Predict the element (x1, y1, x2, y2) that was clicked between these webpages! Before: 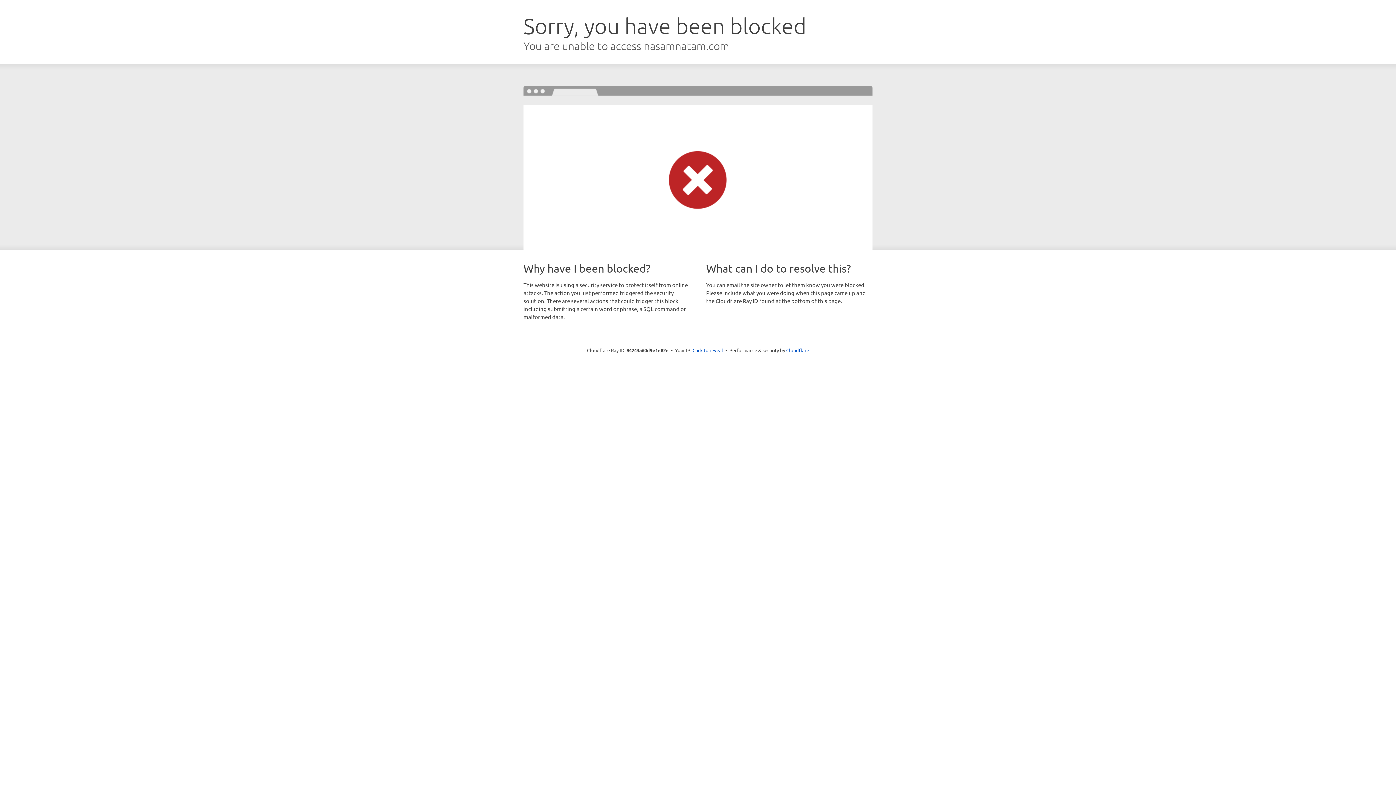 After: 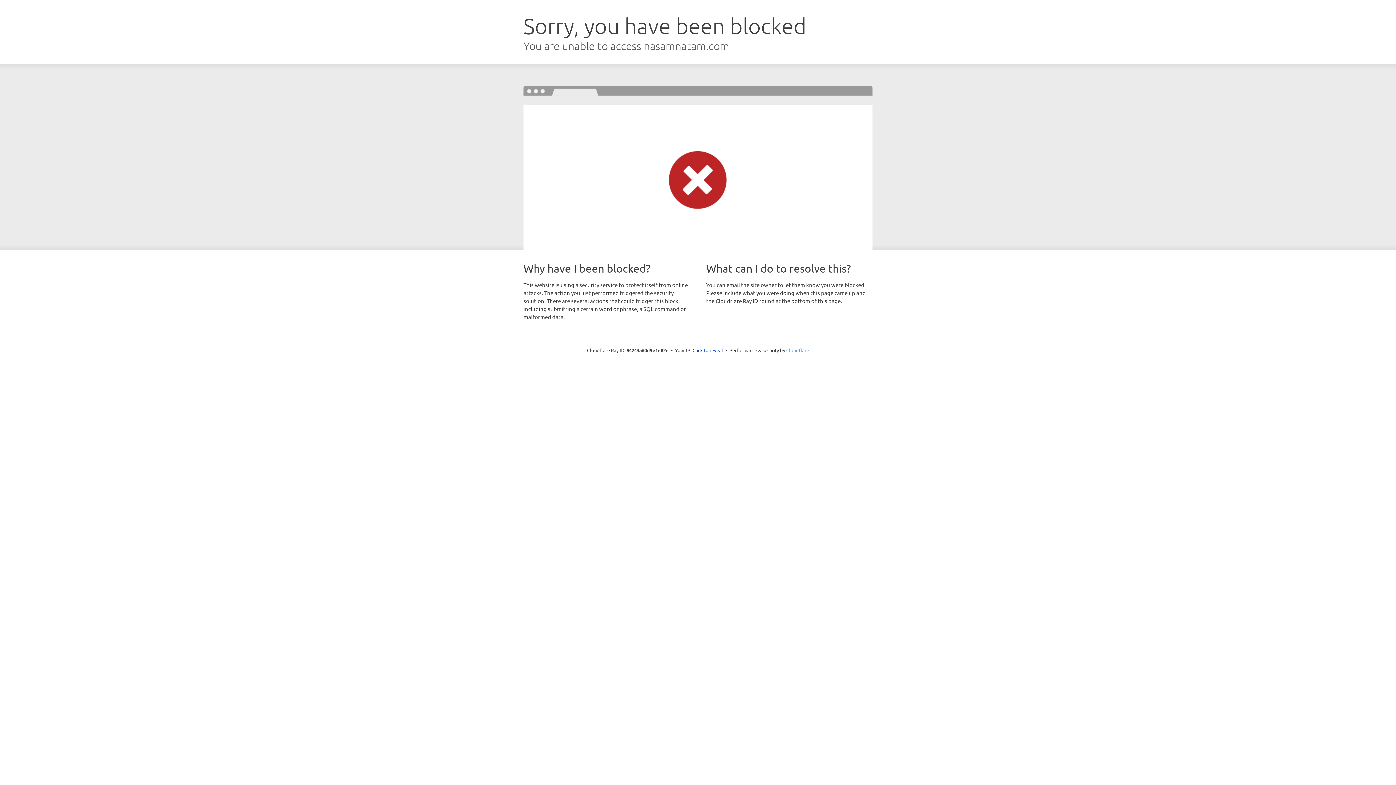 Action: label: Cloudflare bbox: (786, 347, 809, 353)